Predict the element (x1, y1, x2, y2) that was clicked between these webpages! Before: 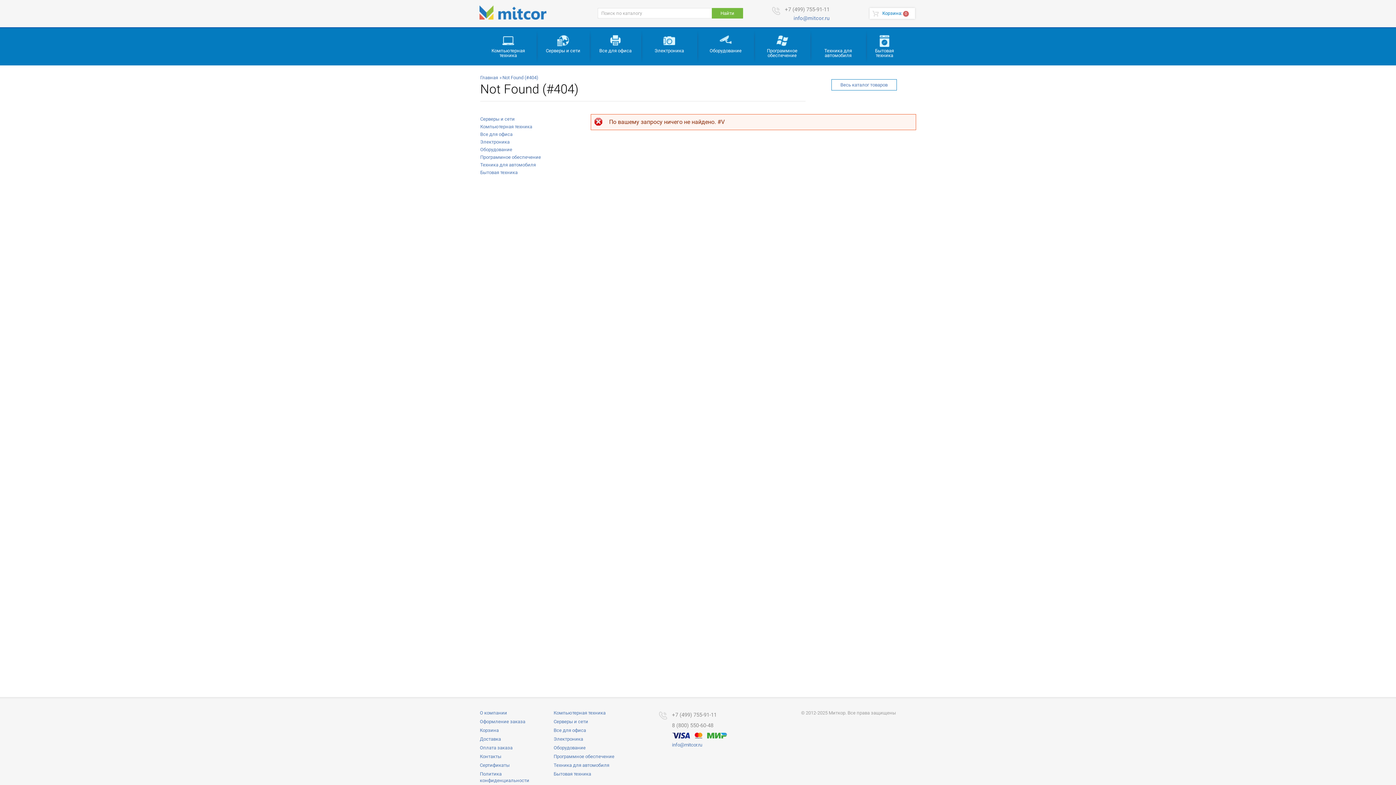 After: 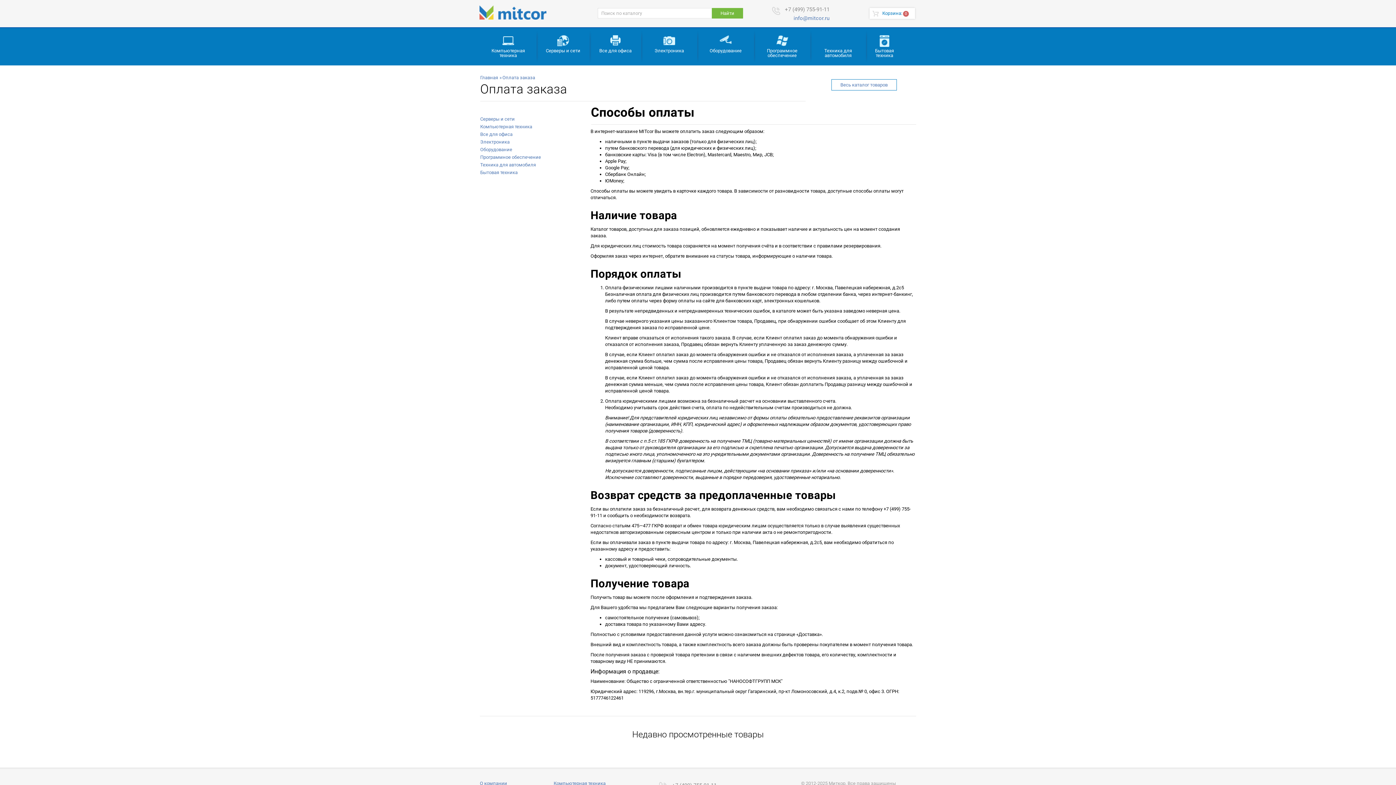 Action: label: Оплата заказа bbox: (480, 745, 512, 750)